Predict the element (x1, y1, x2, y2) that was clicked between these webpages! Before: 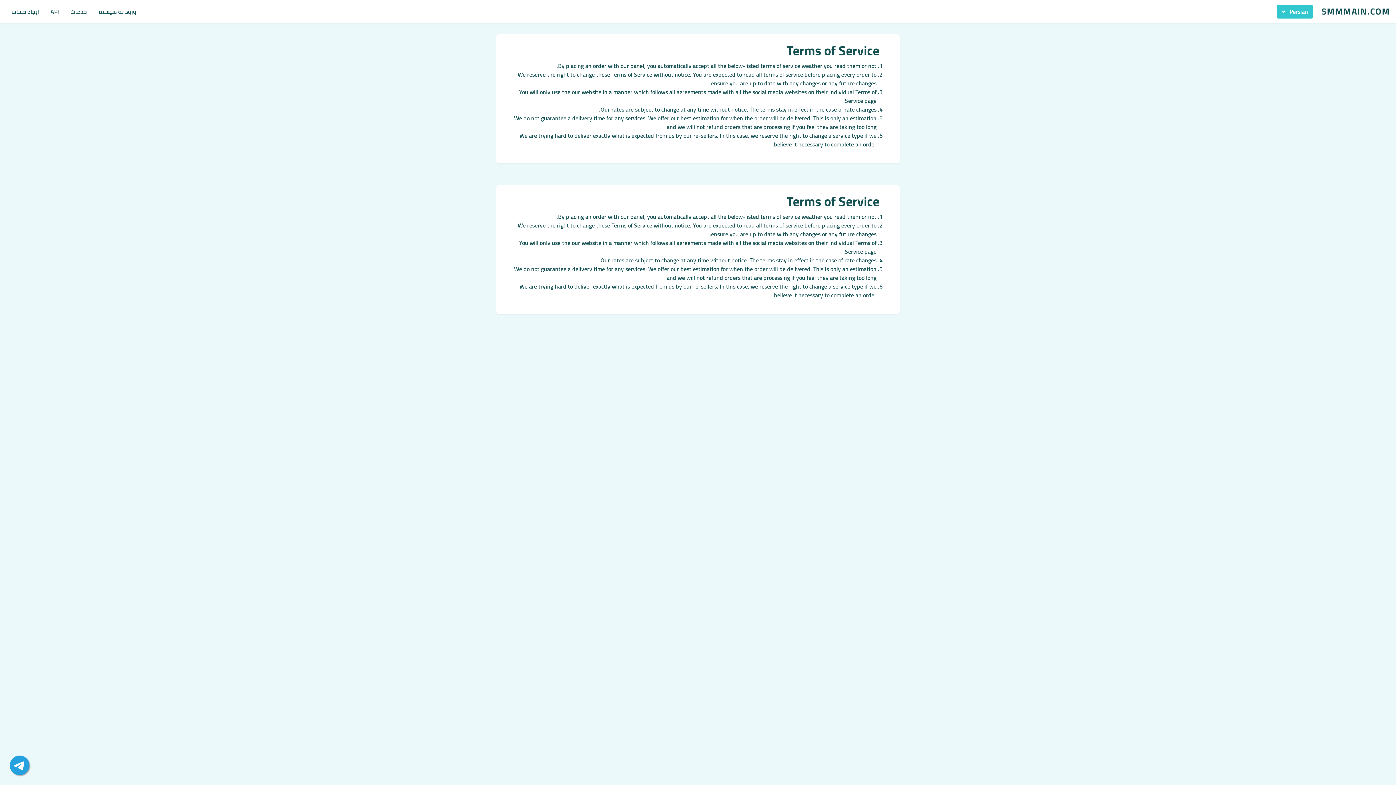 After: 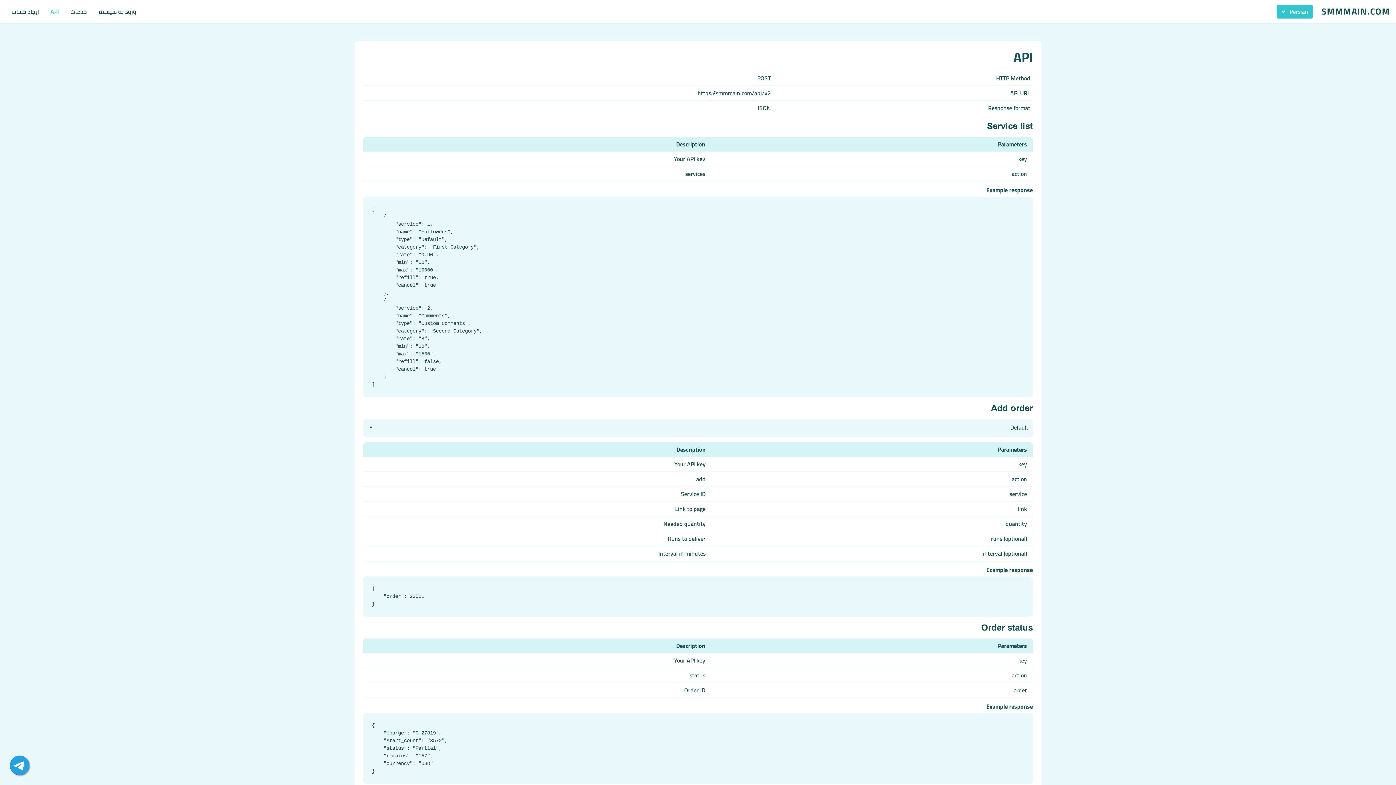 Action: label: API bbox: (44, 5, 64, 17)